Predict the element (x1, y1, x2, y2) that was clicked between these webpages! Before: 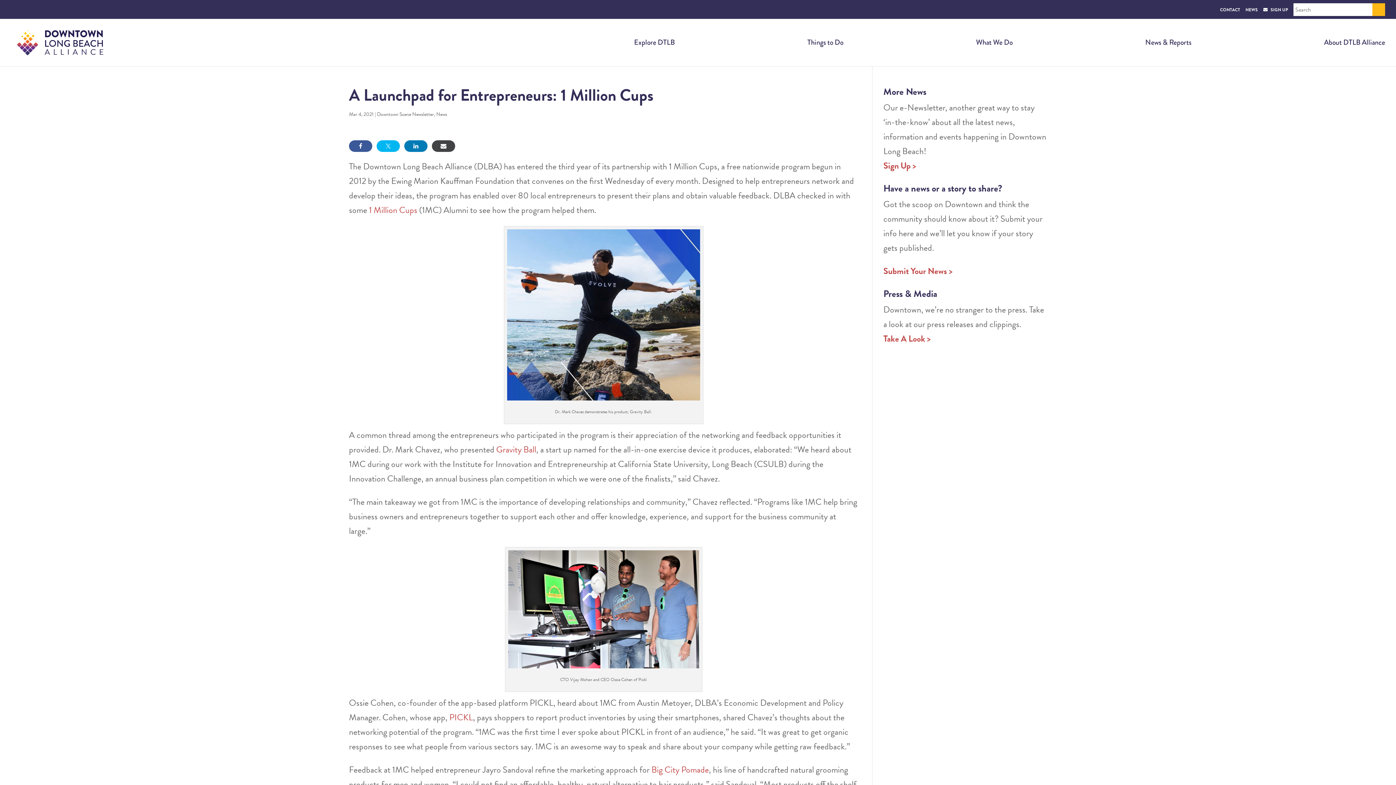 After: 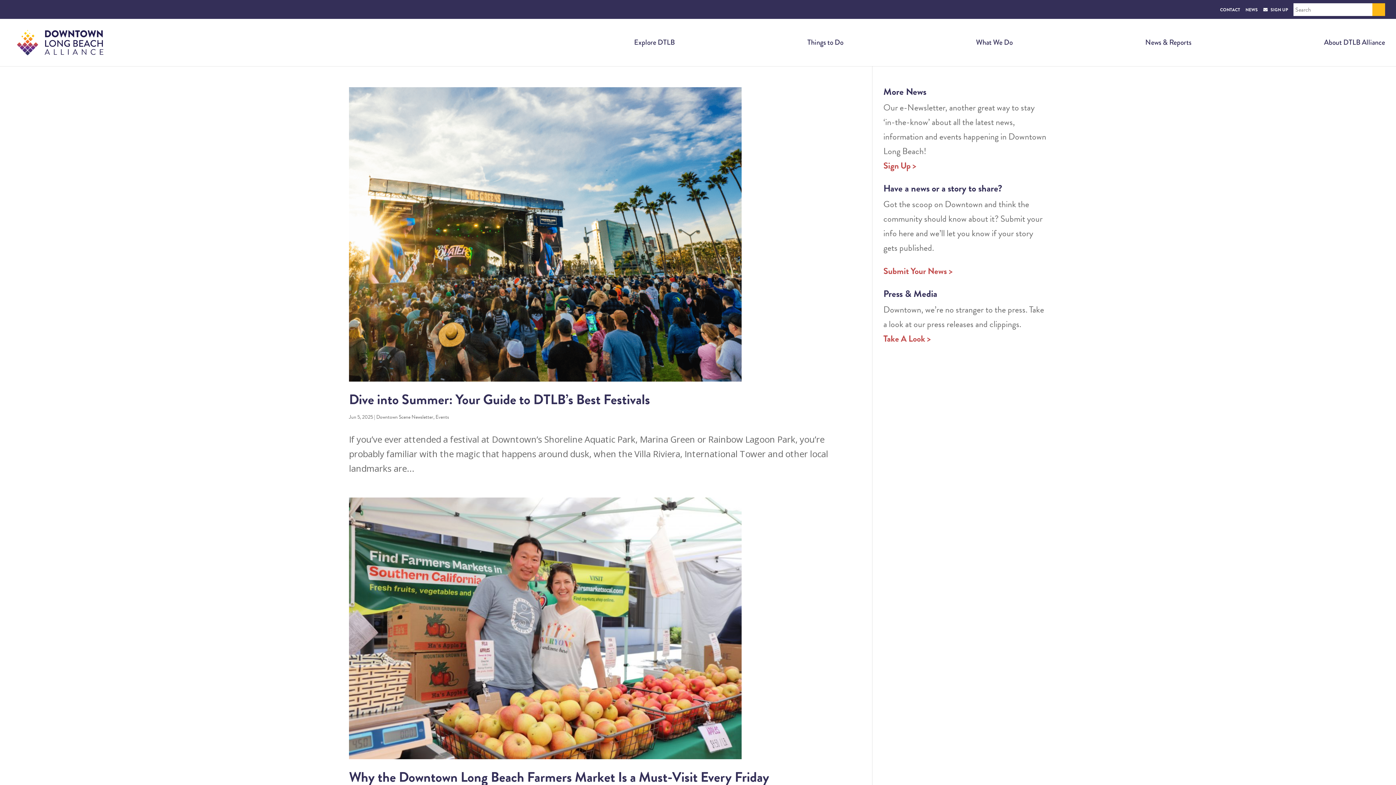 Action: label: Downtown Scene Newsletter bbox: (377, 110, 434, 118)